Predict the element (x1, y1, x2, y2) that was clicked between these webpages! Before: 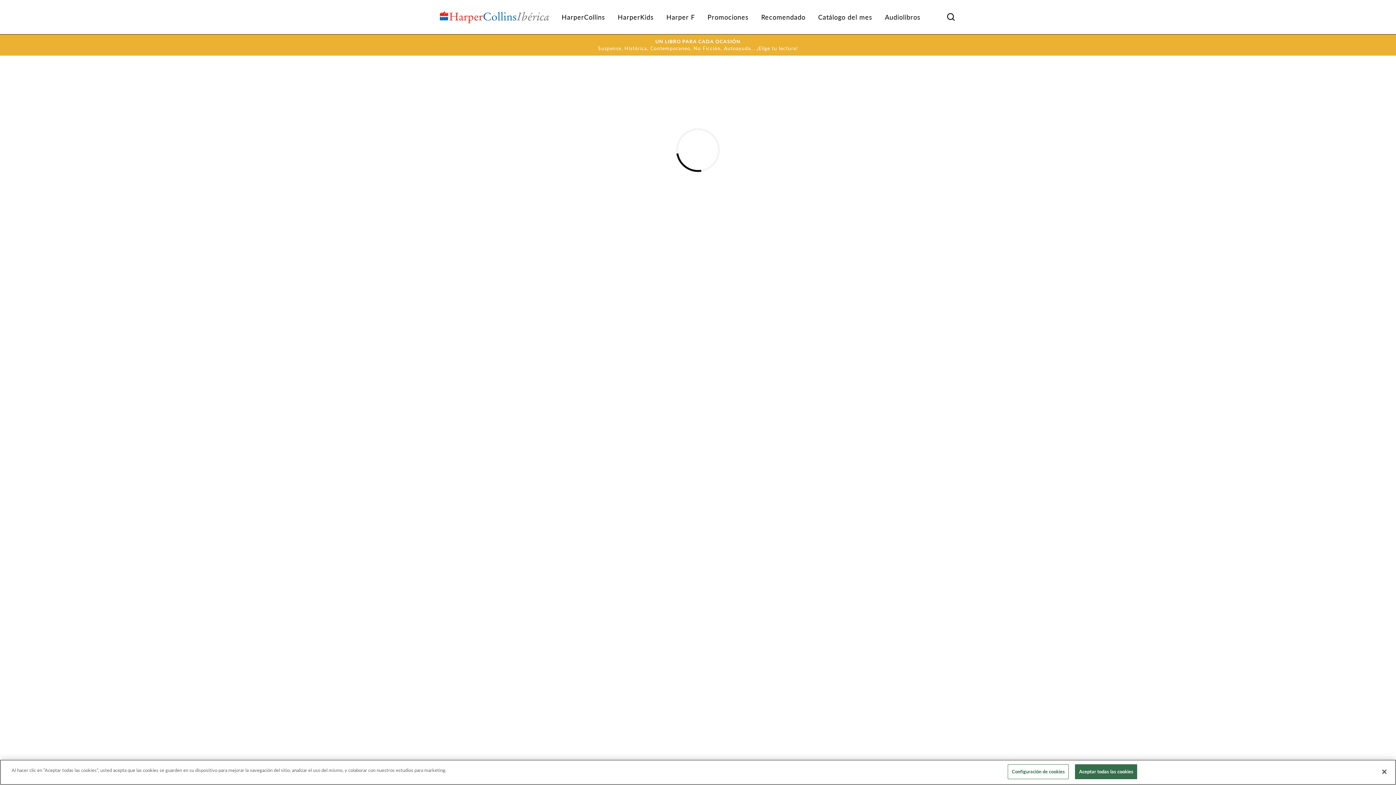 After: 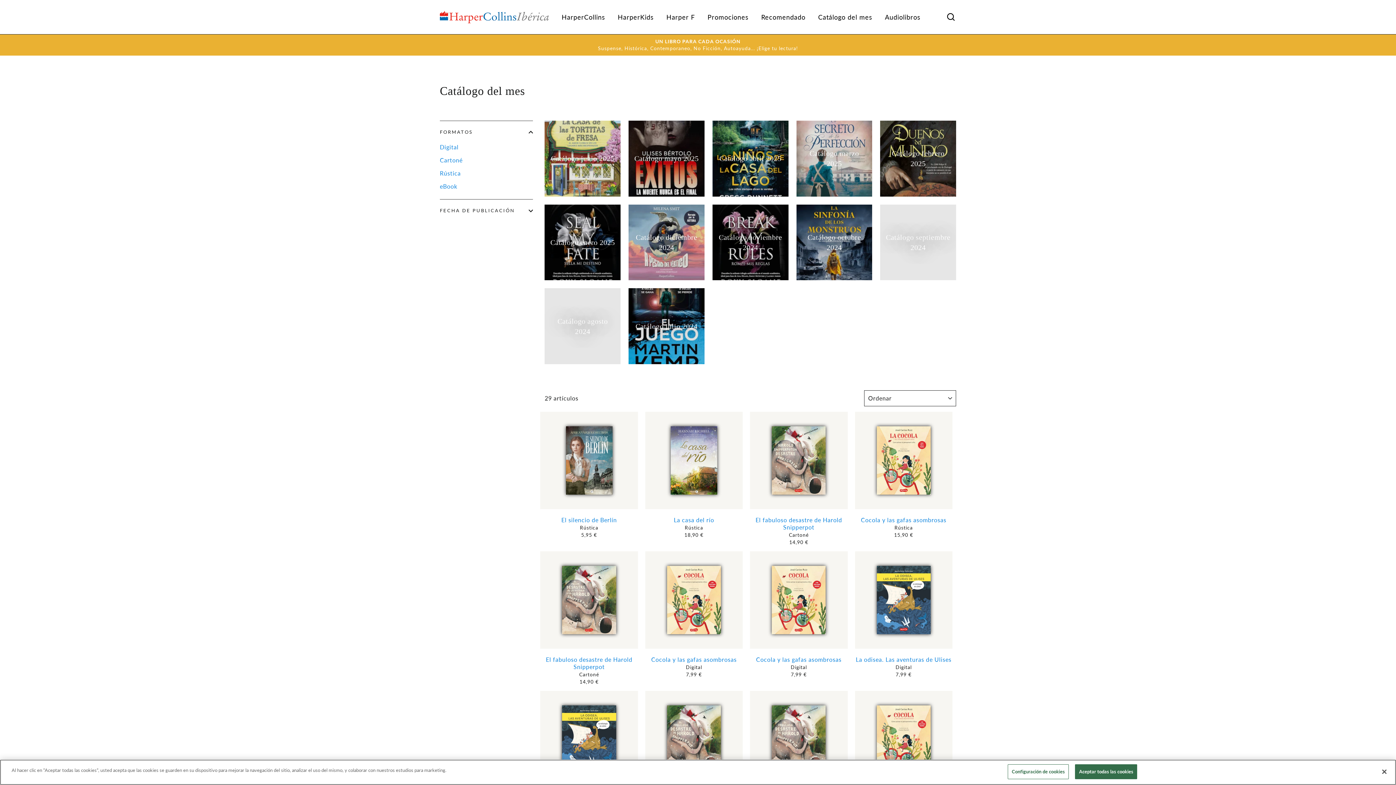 Action: label: Catálogo del mes bbox: (812, 9, 877, 24)